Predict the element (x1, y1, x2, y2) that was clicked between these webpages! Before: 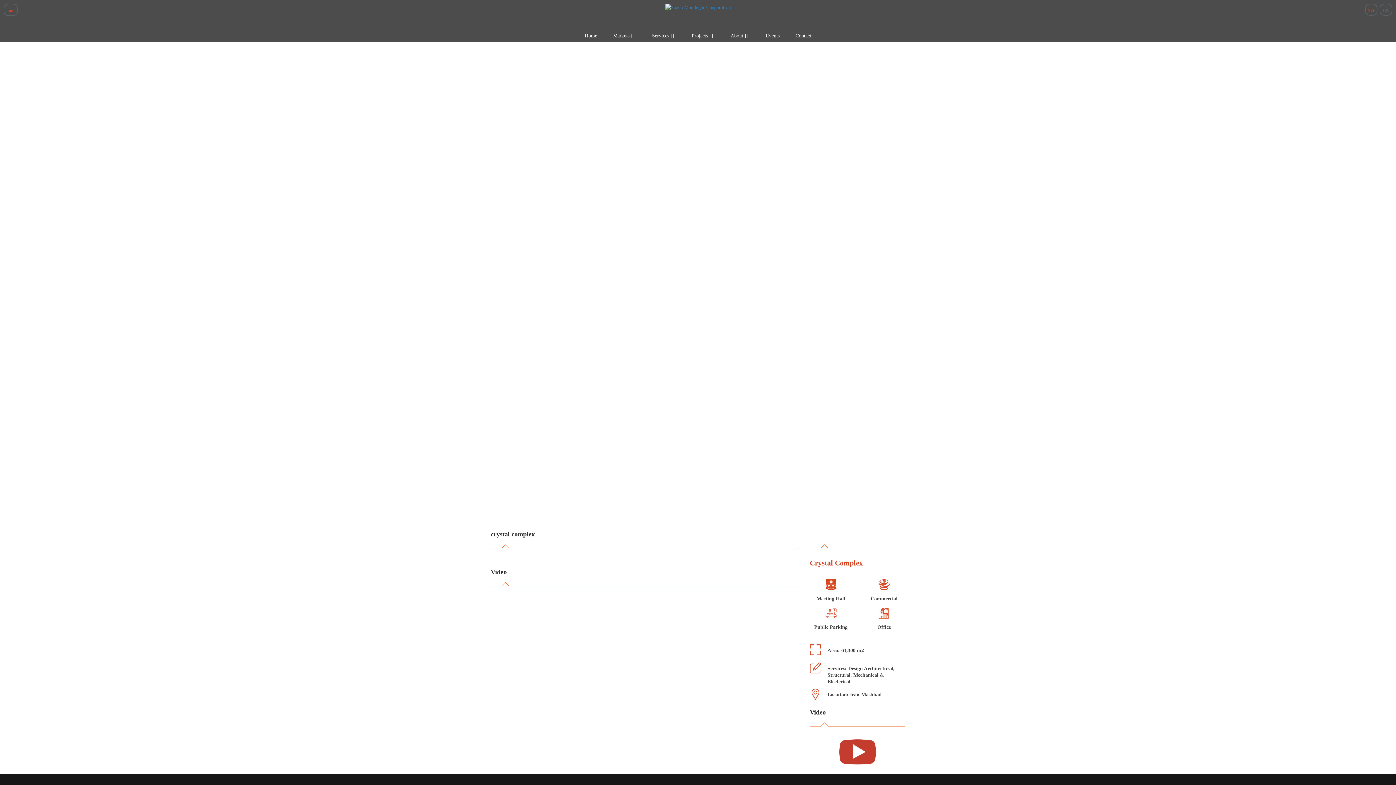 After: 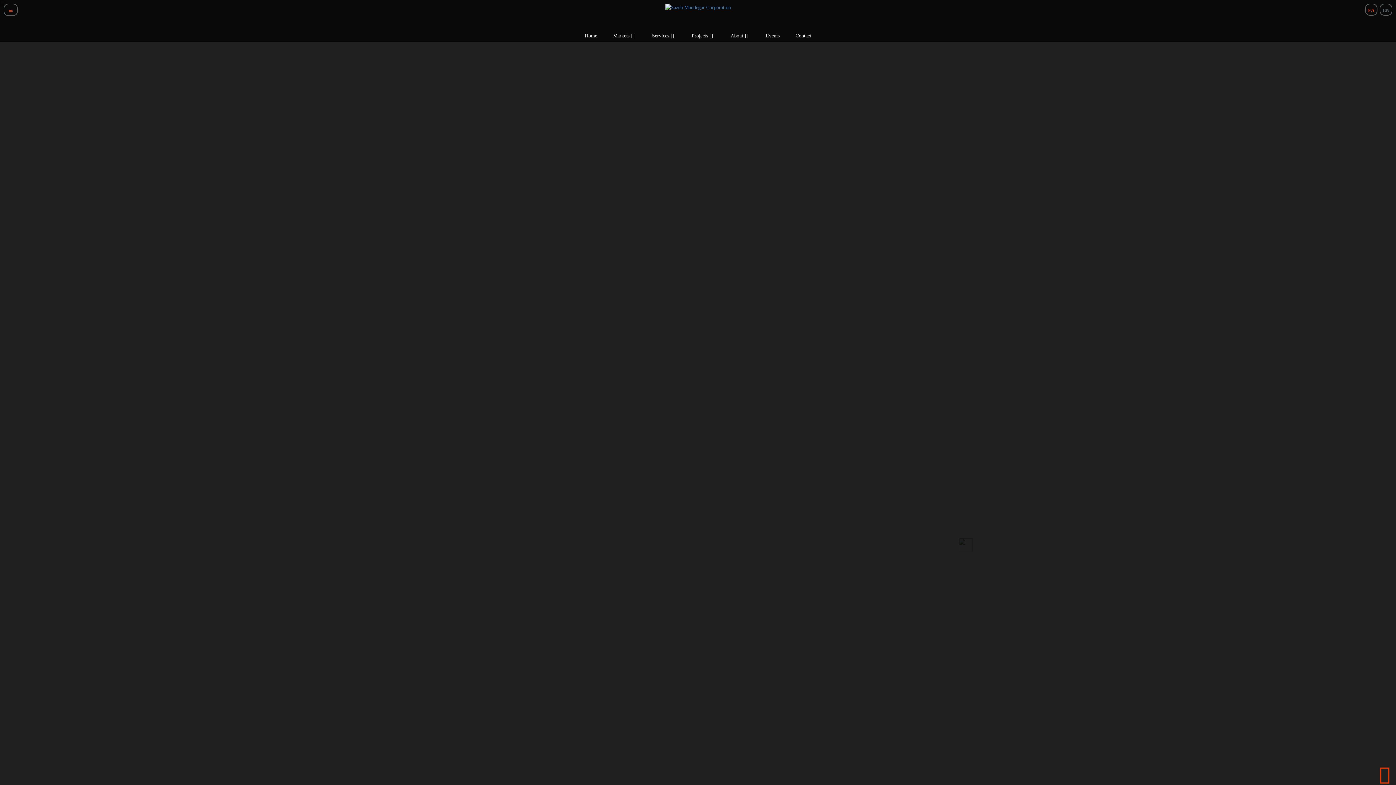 Action: bbox: (577, 30, 604, 41) label: Home